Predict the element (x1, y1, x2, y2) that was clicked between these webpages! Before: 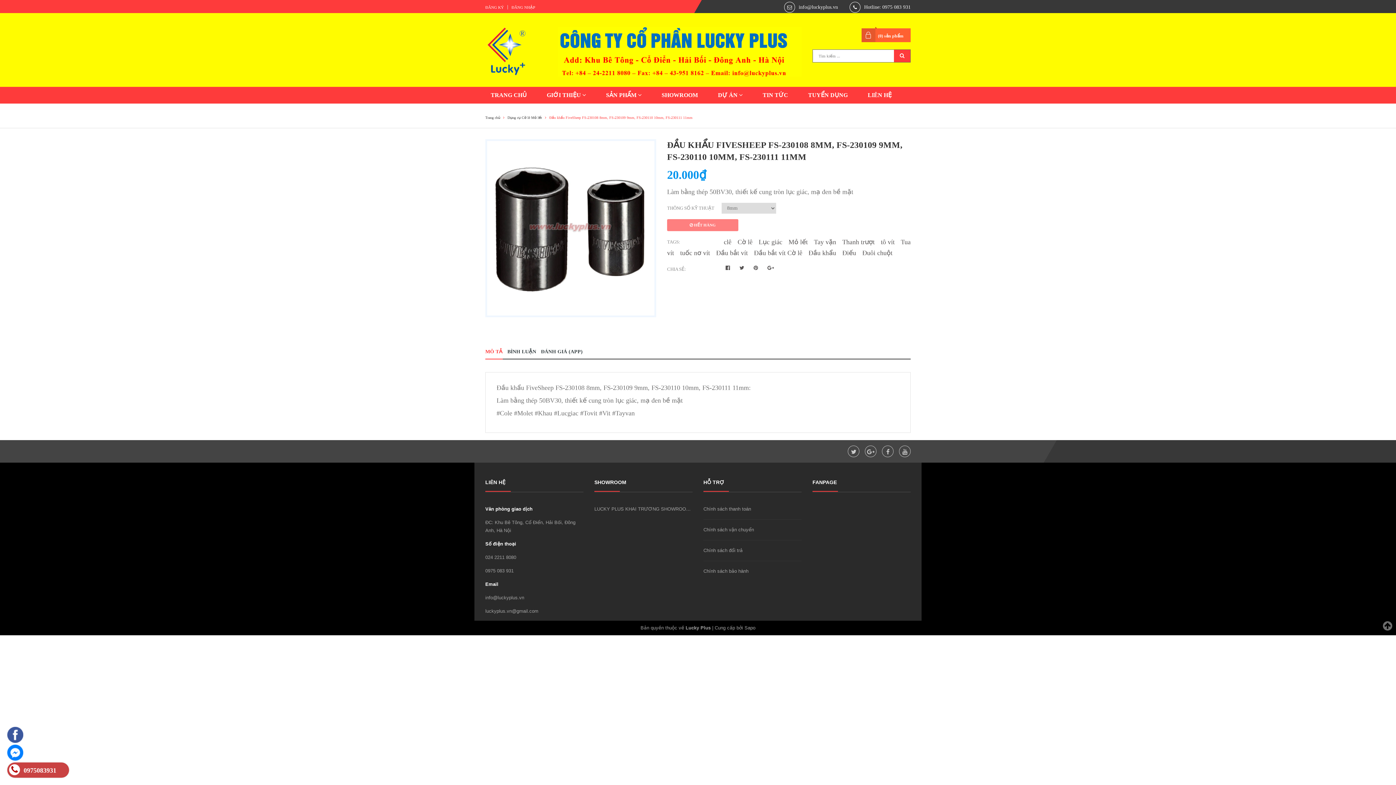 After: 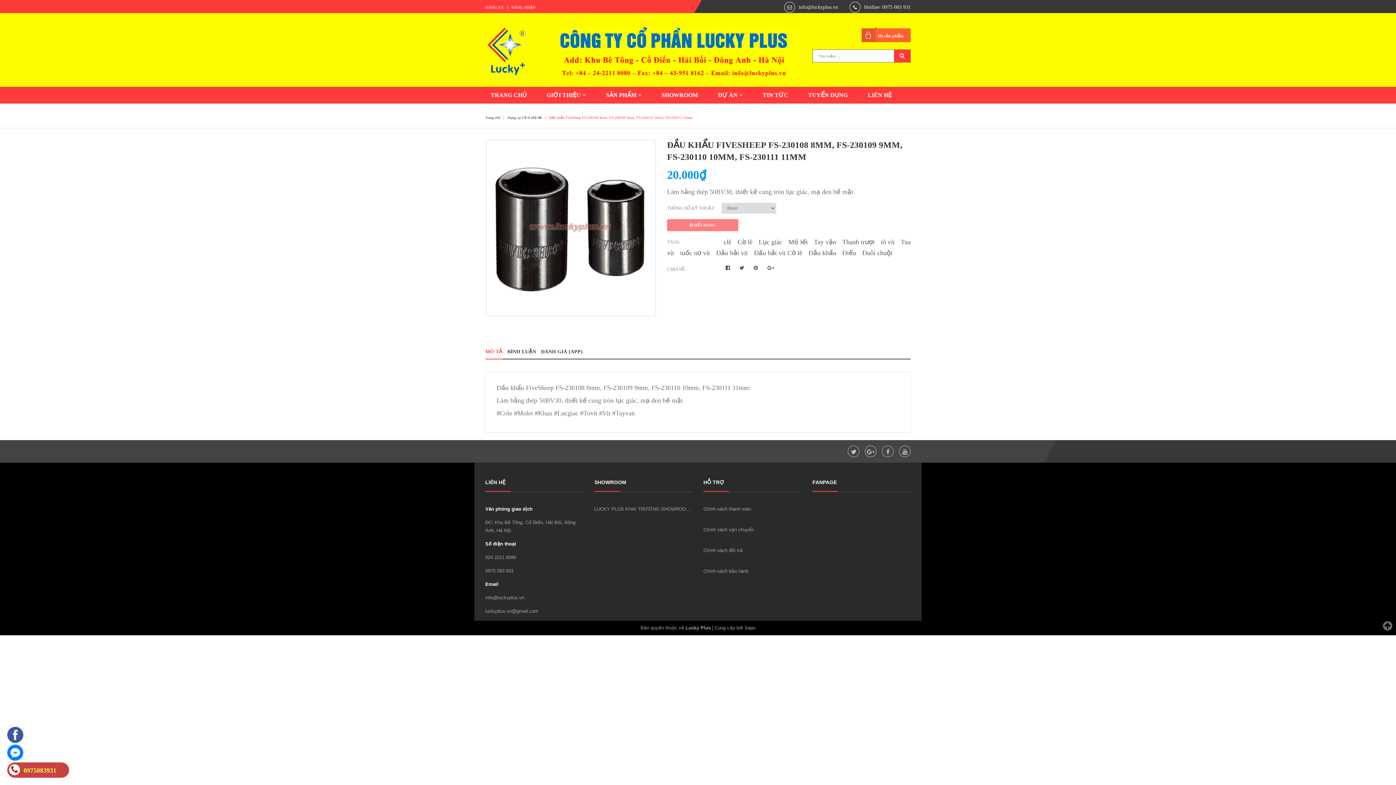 Action: bbox: (7, 762, 69, 778) label:  0975083931